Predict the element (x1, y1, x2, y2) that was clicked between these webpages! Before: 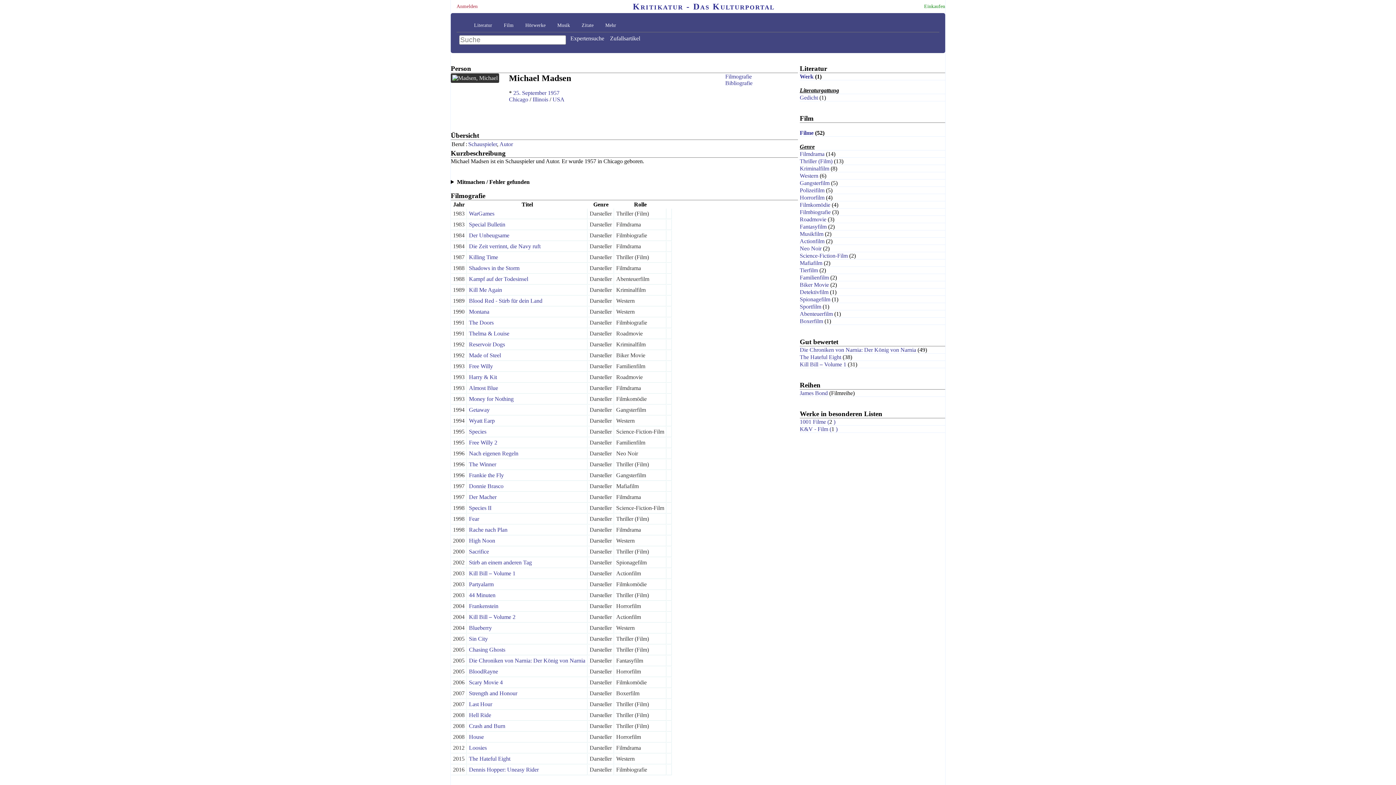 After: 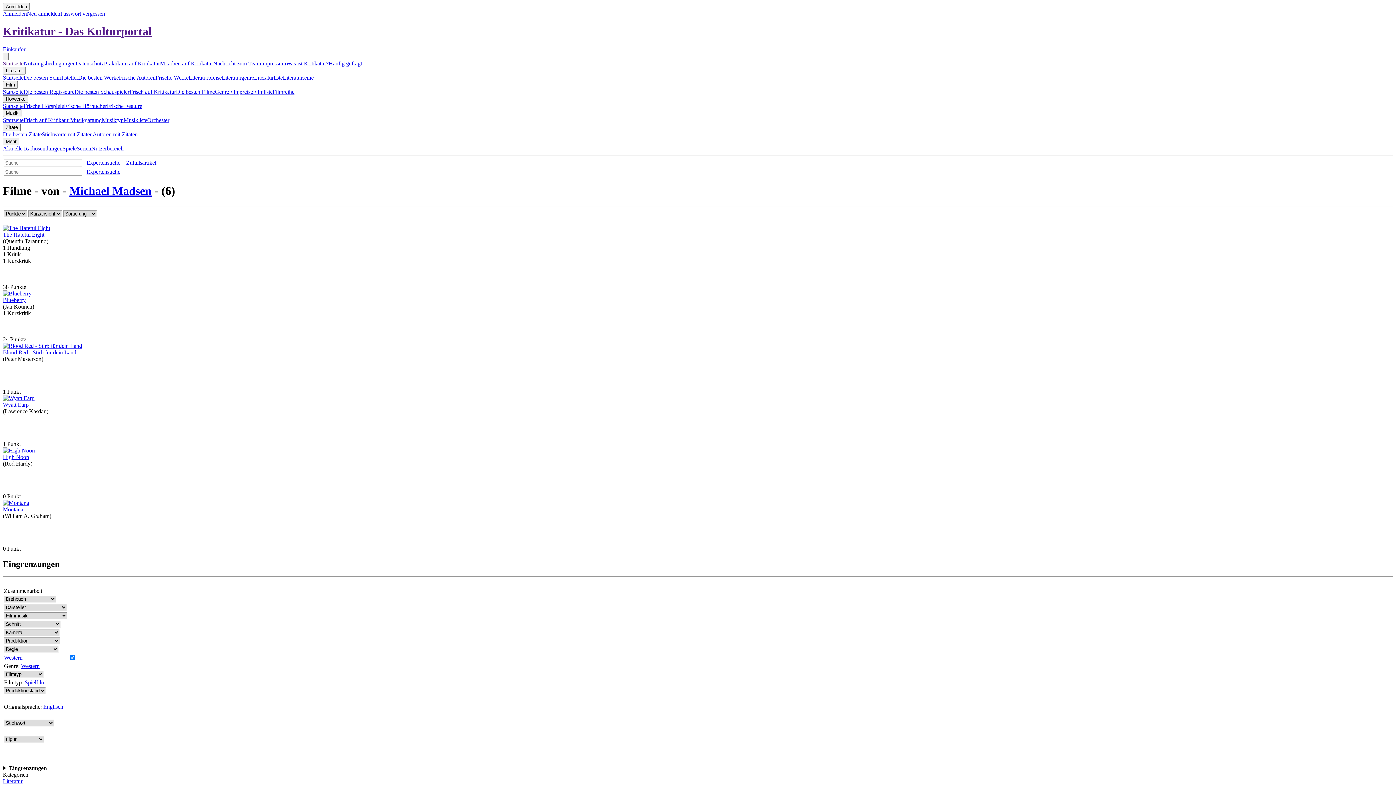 Action: label: Western (6) bbox: (800, 172, 945, 179)